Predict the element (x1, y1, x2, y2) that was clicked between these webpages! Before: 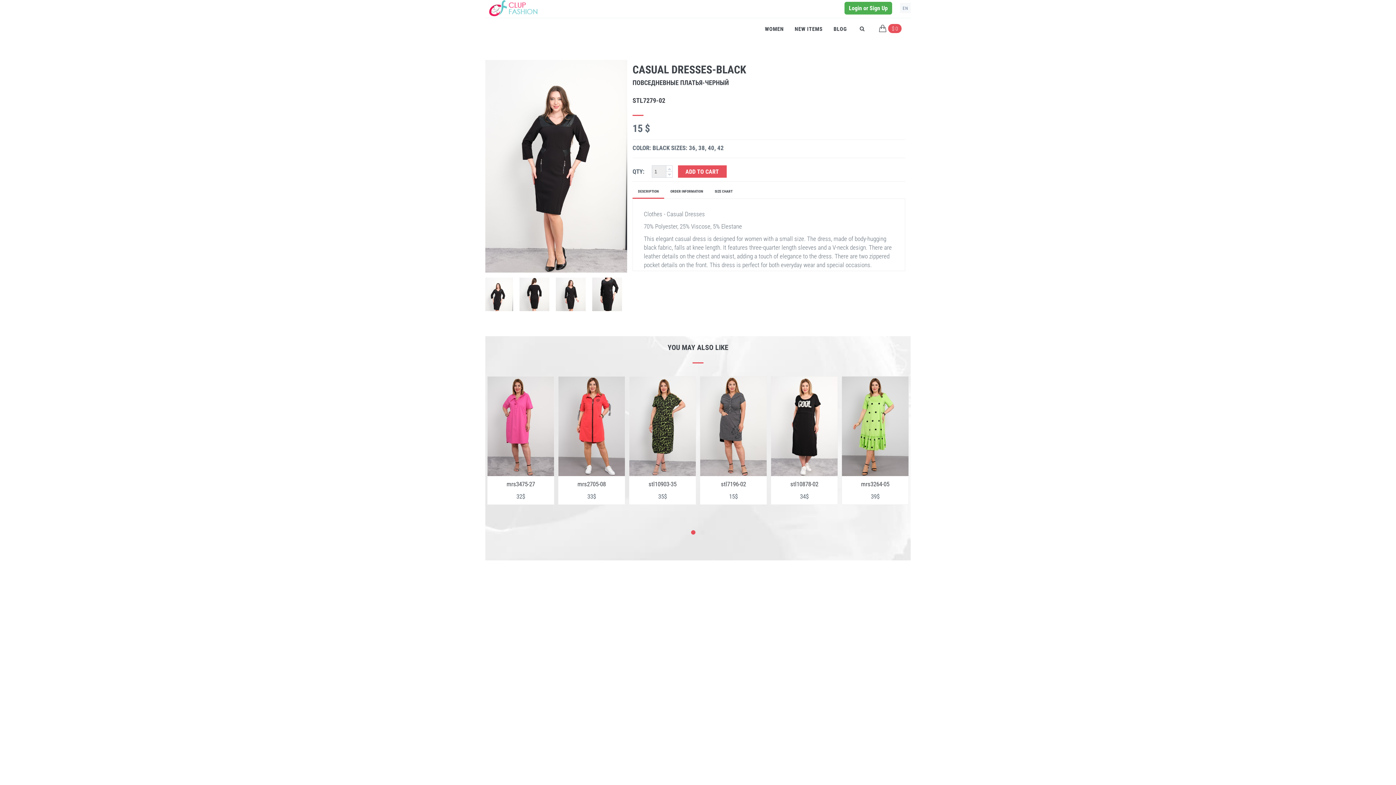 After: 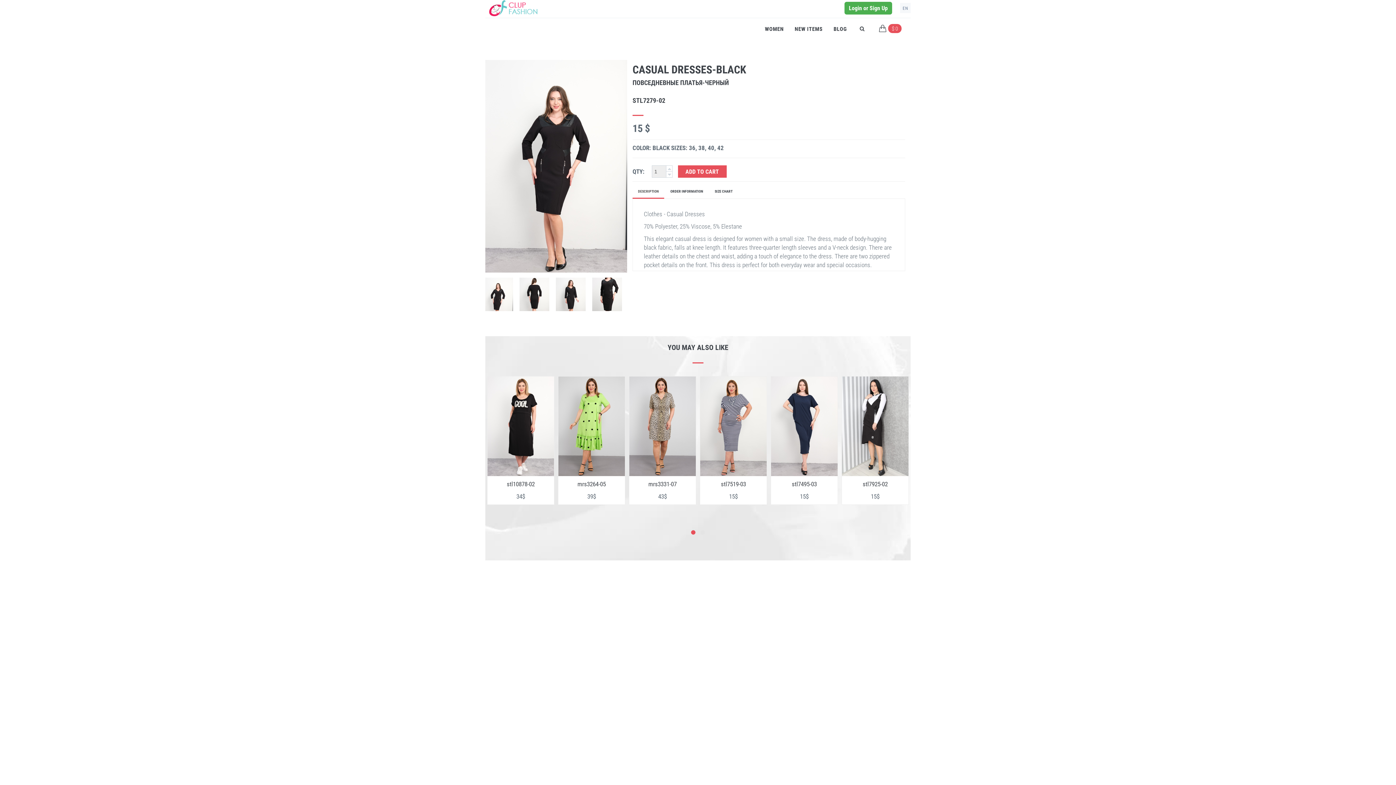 Action: bbox: (632, 185, 664, 198) label: DESCRIPTION